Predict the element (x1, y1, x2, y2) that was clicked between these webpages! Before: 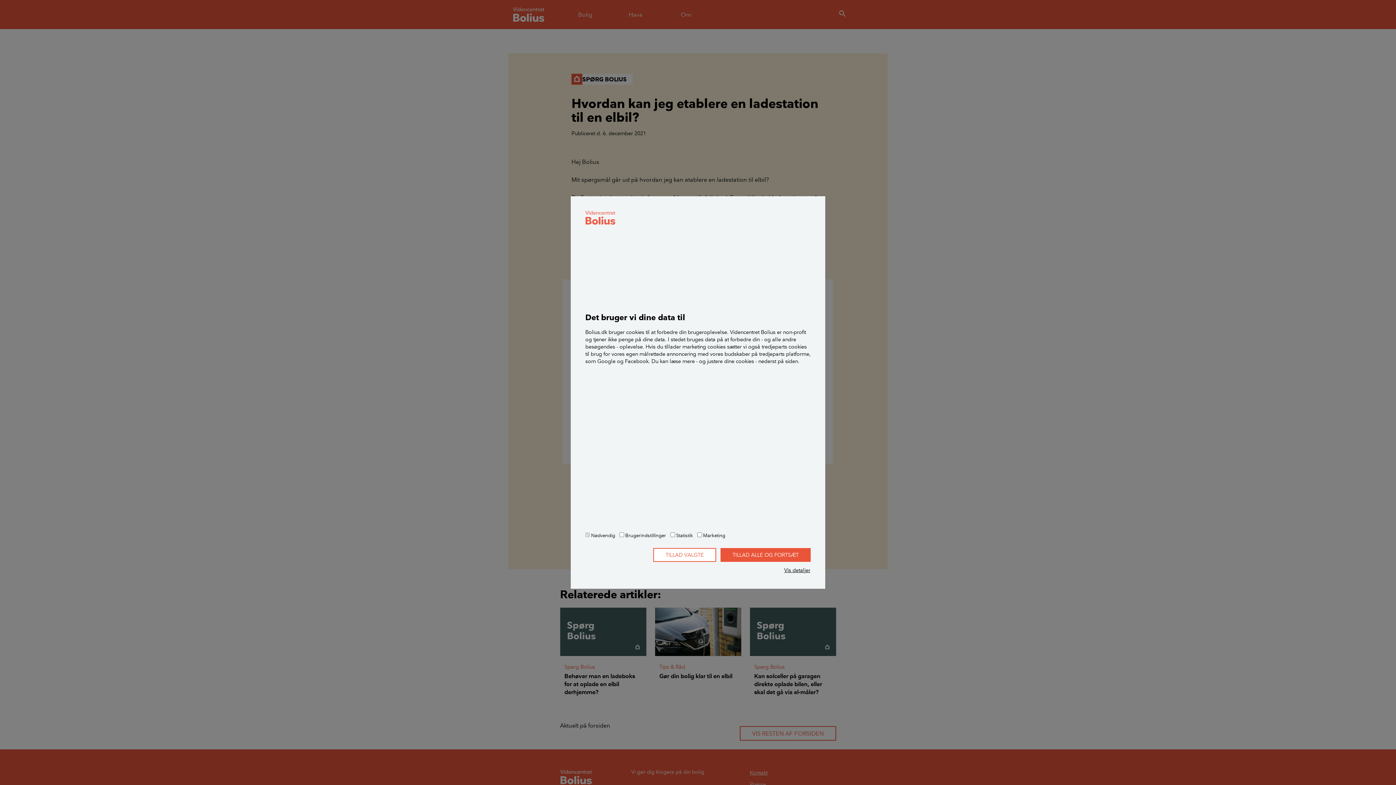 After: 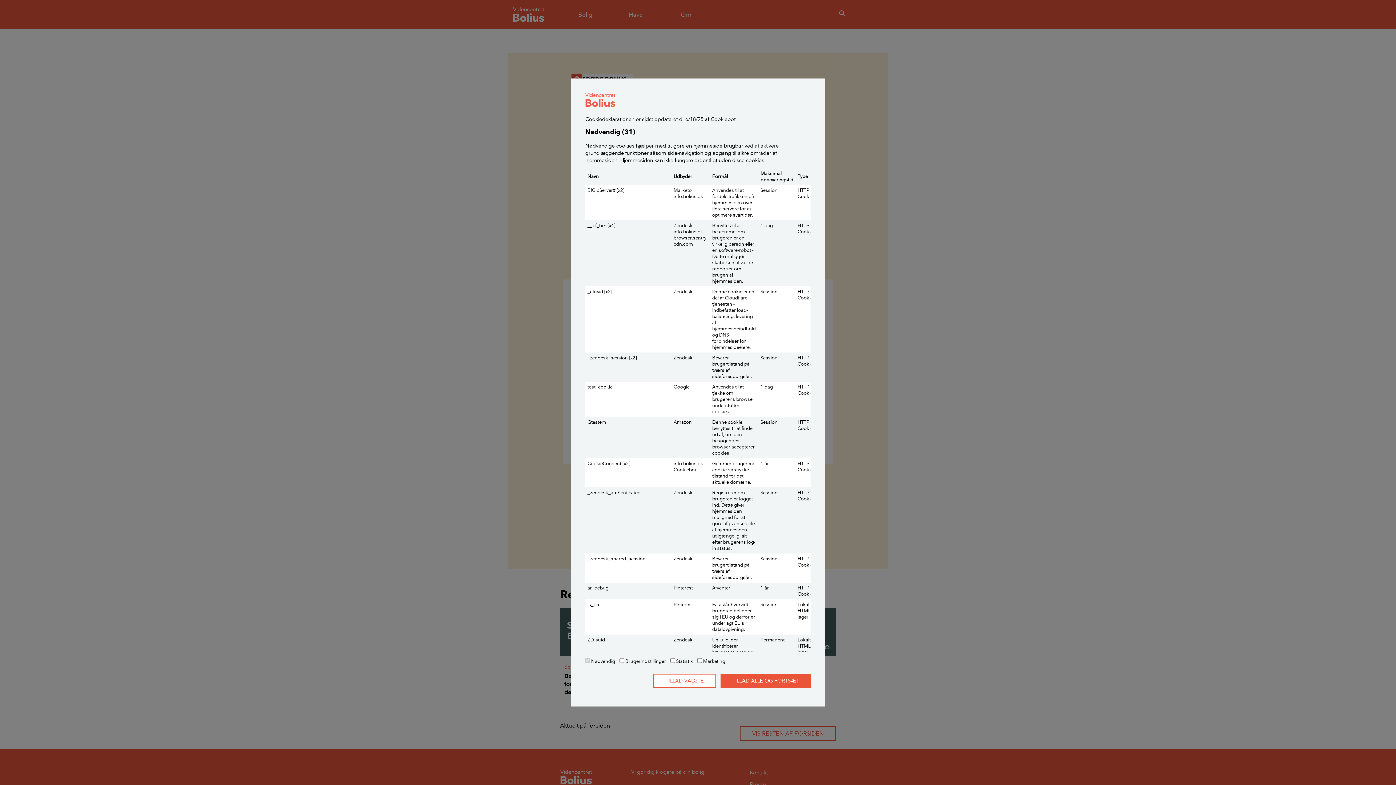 Action: bbox: (784, 566, 810, 574) label: Vis detaljer